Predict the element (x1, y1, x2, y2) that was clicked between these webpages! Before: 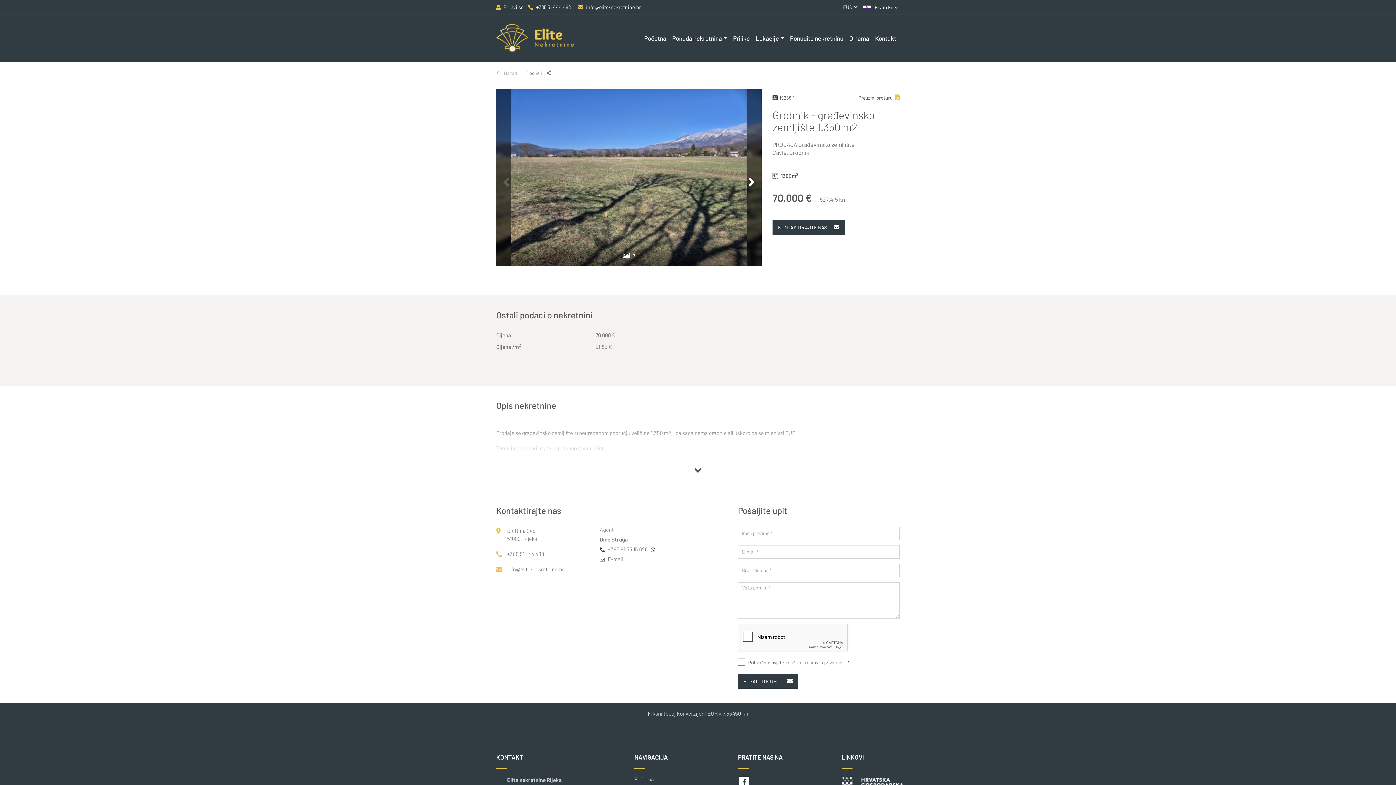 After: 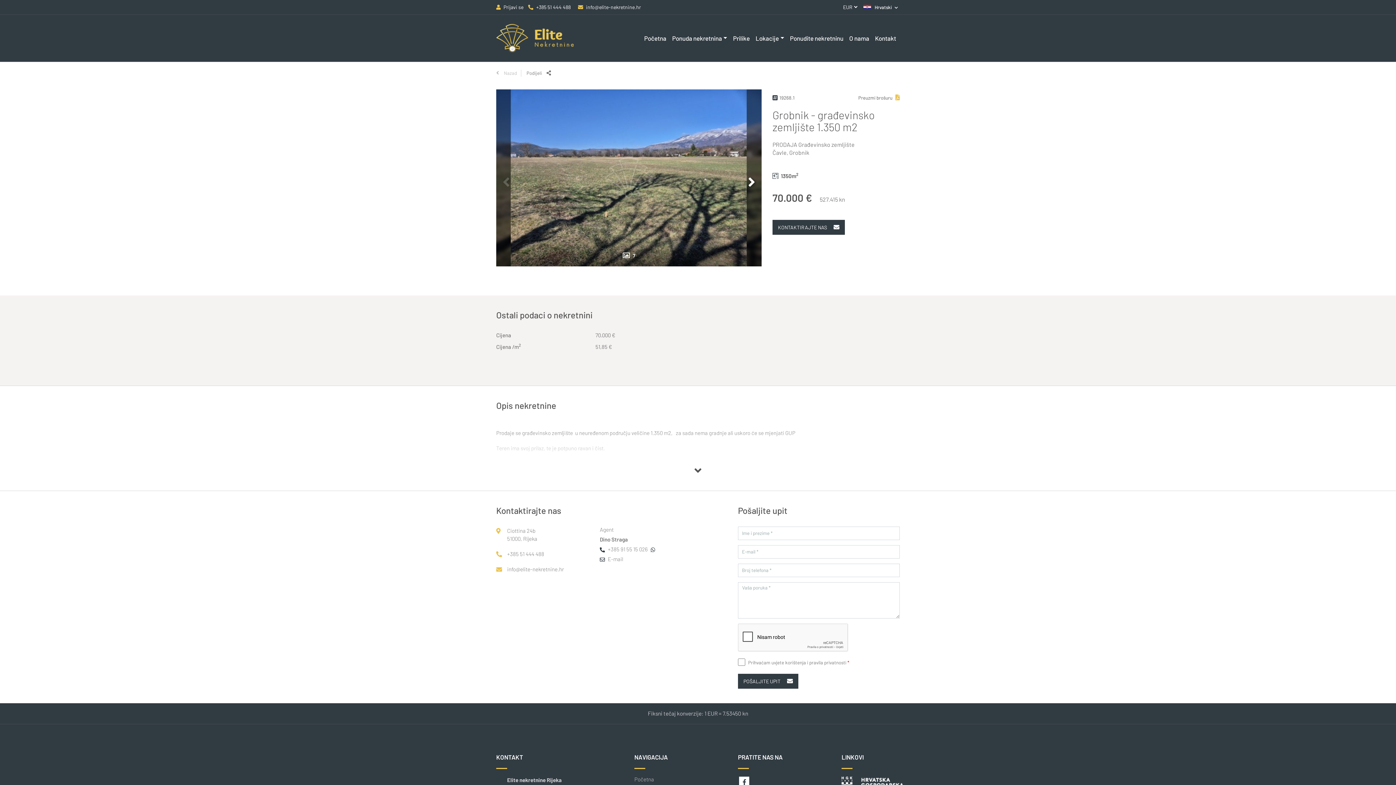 Action: label:  info@elite-nekretnine.hr bbox: (575, 0, 644, 14)